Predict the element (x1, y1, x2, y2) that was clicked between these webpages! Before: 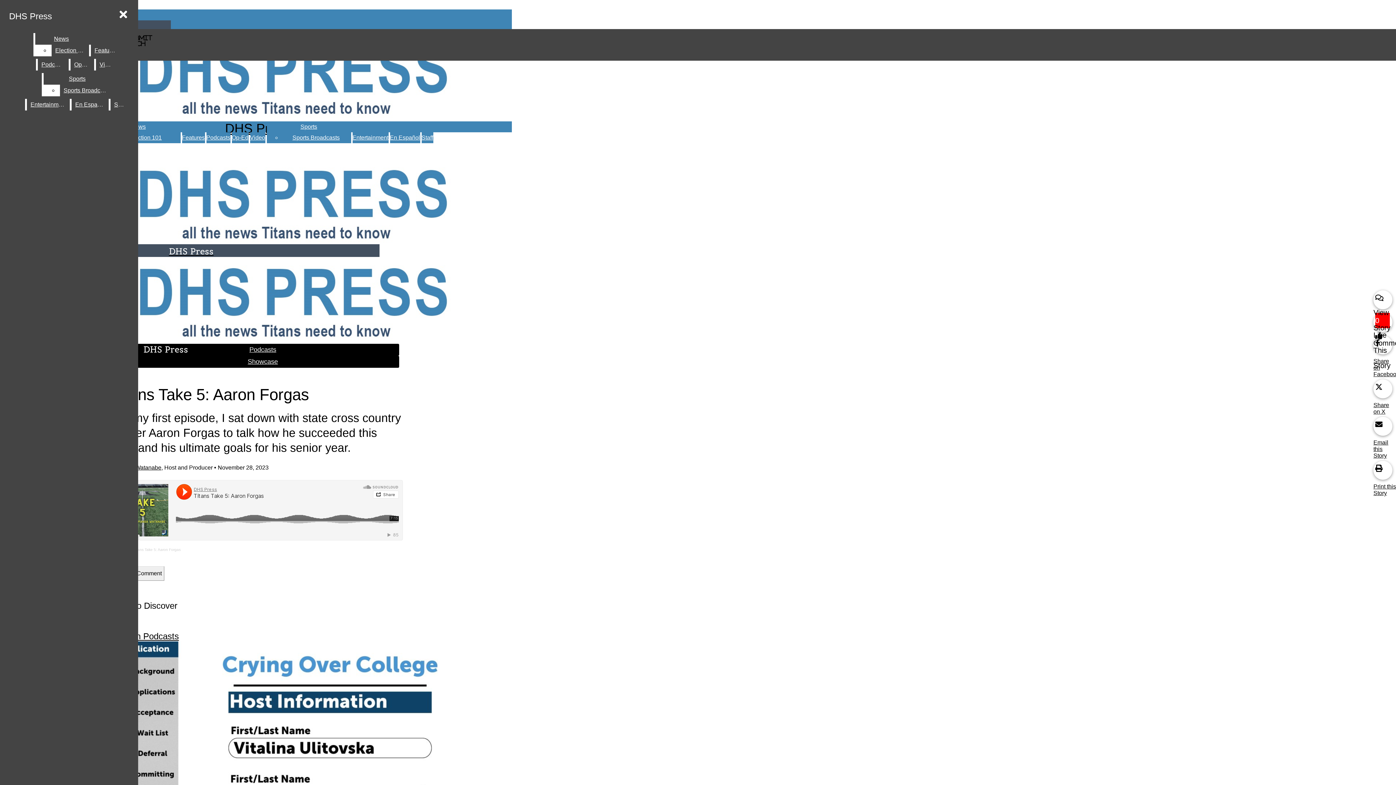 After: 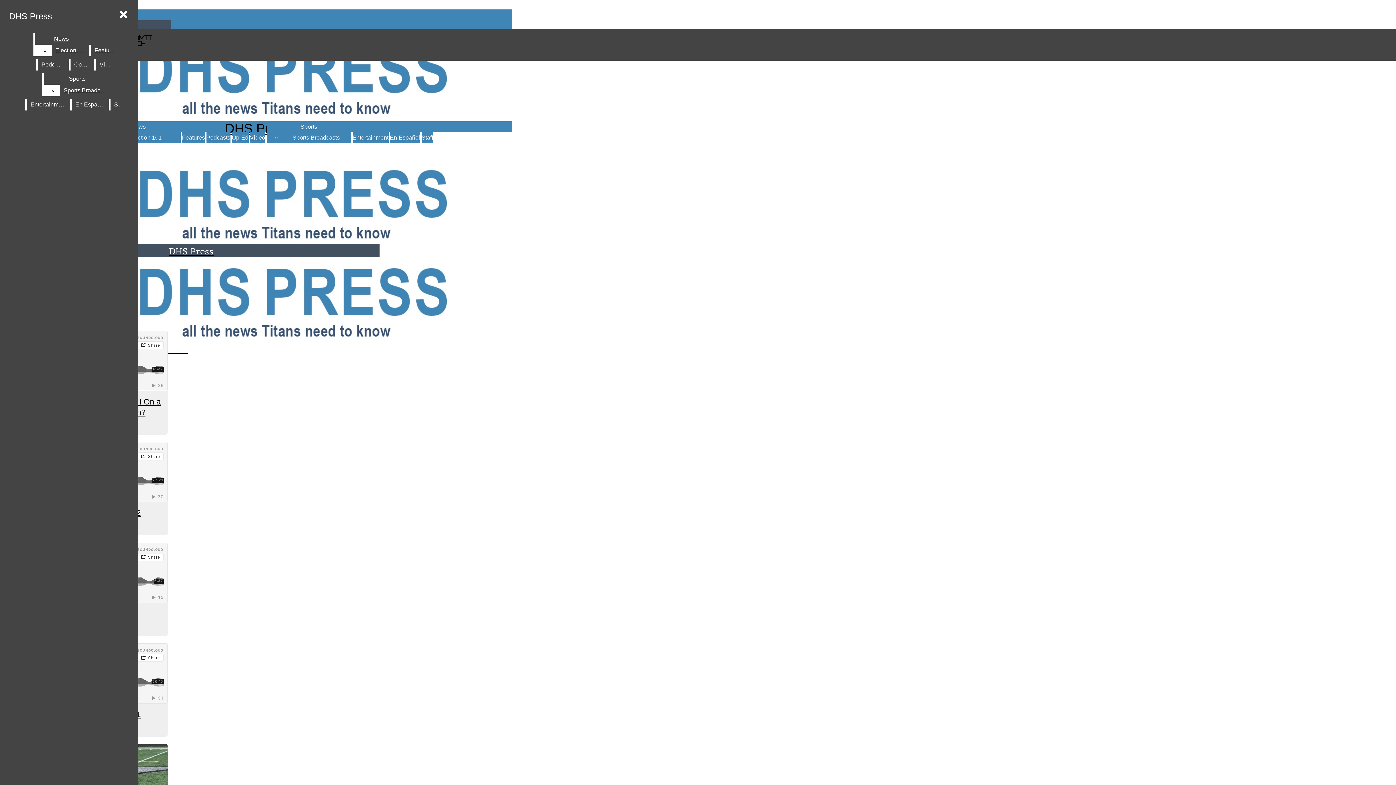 Action: bbox: (37, 58, 67, 70) label: Podcasts